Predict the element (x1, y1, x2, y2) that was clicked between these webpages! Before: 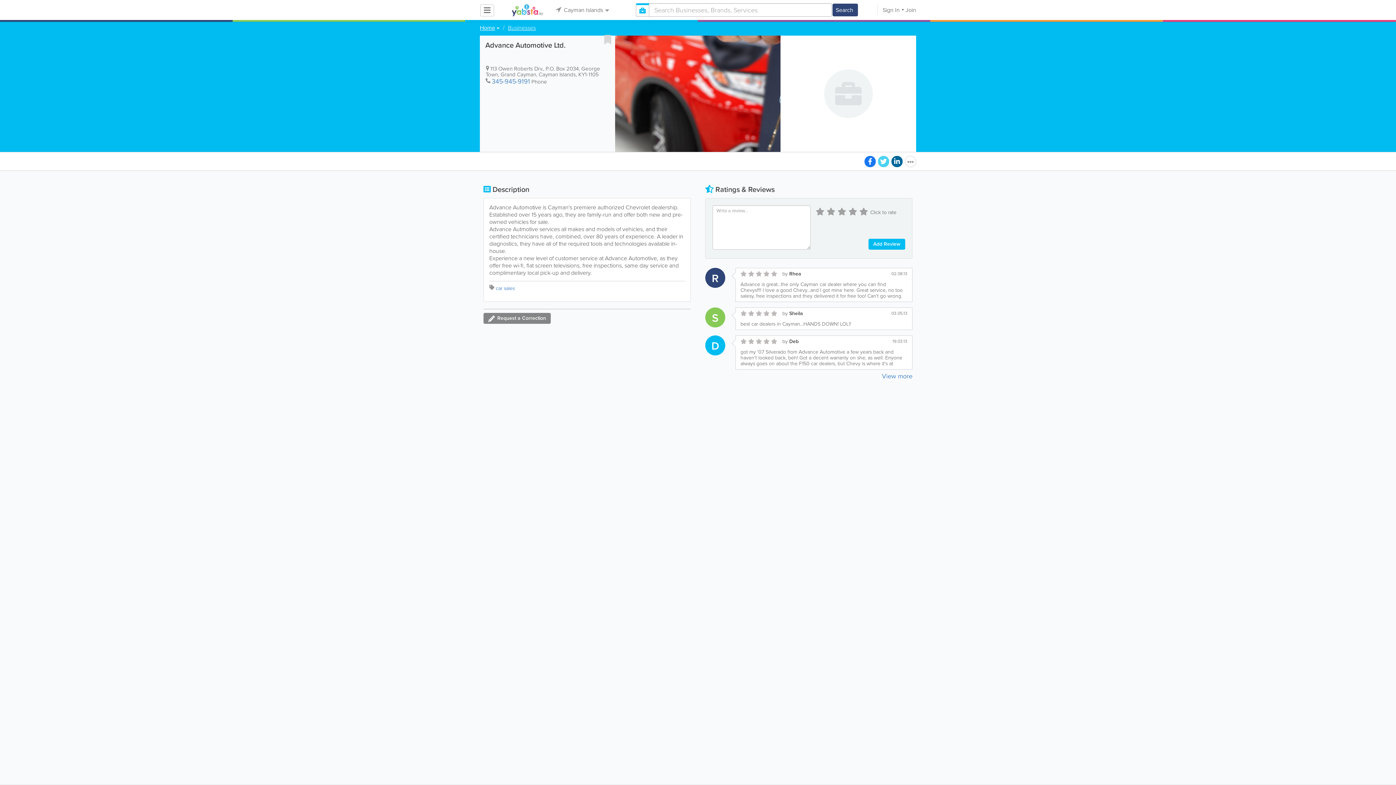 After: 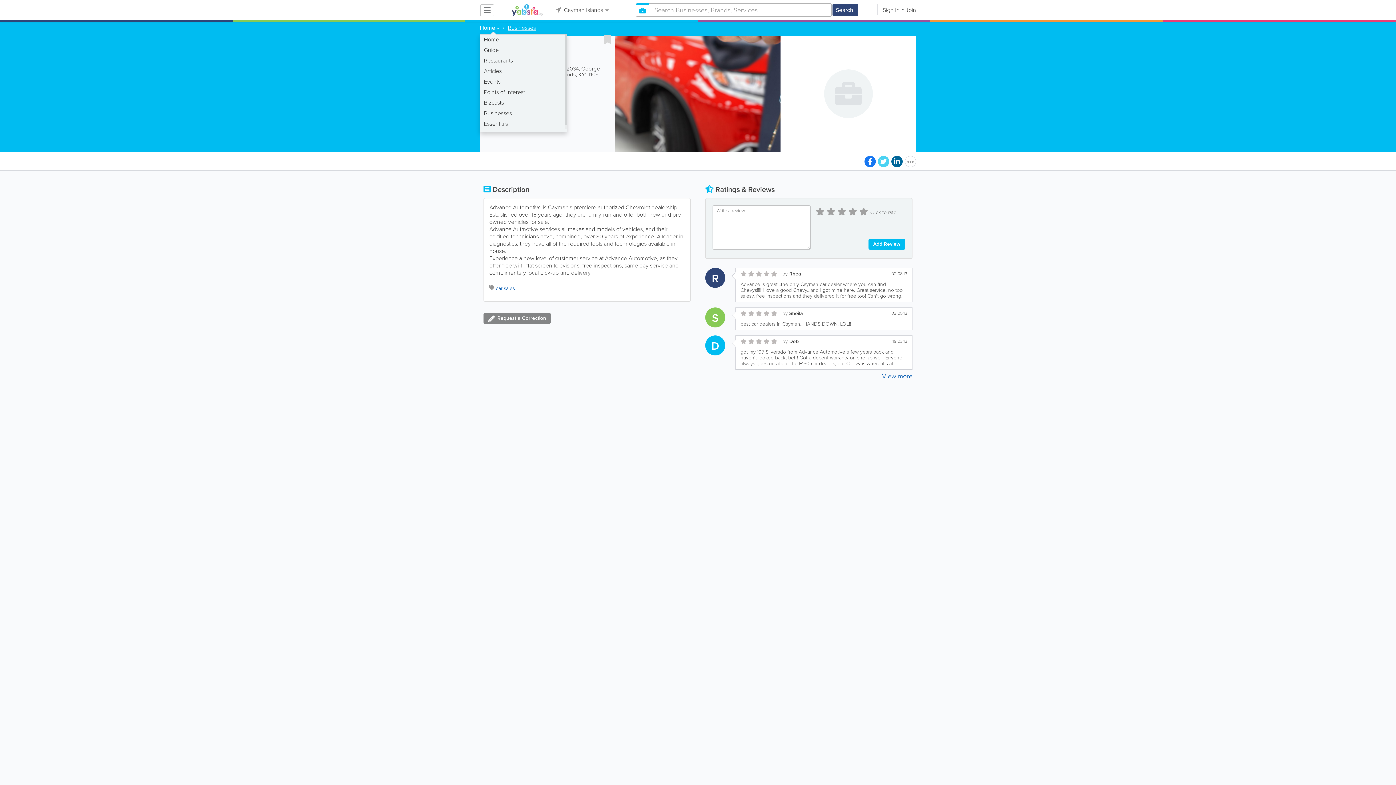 Action: bbox: (480, 25, 499, 30) label: Home 